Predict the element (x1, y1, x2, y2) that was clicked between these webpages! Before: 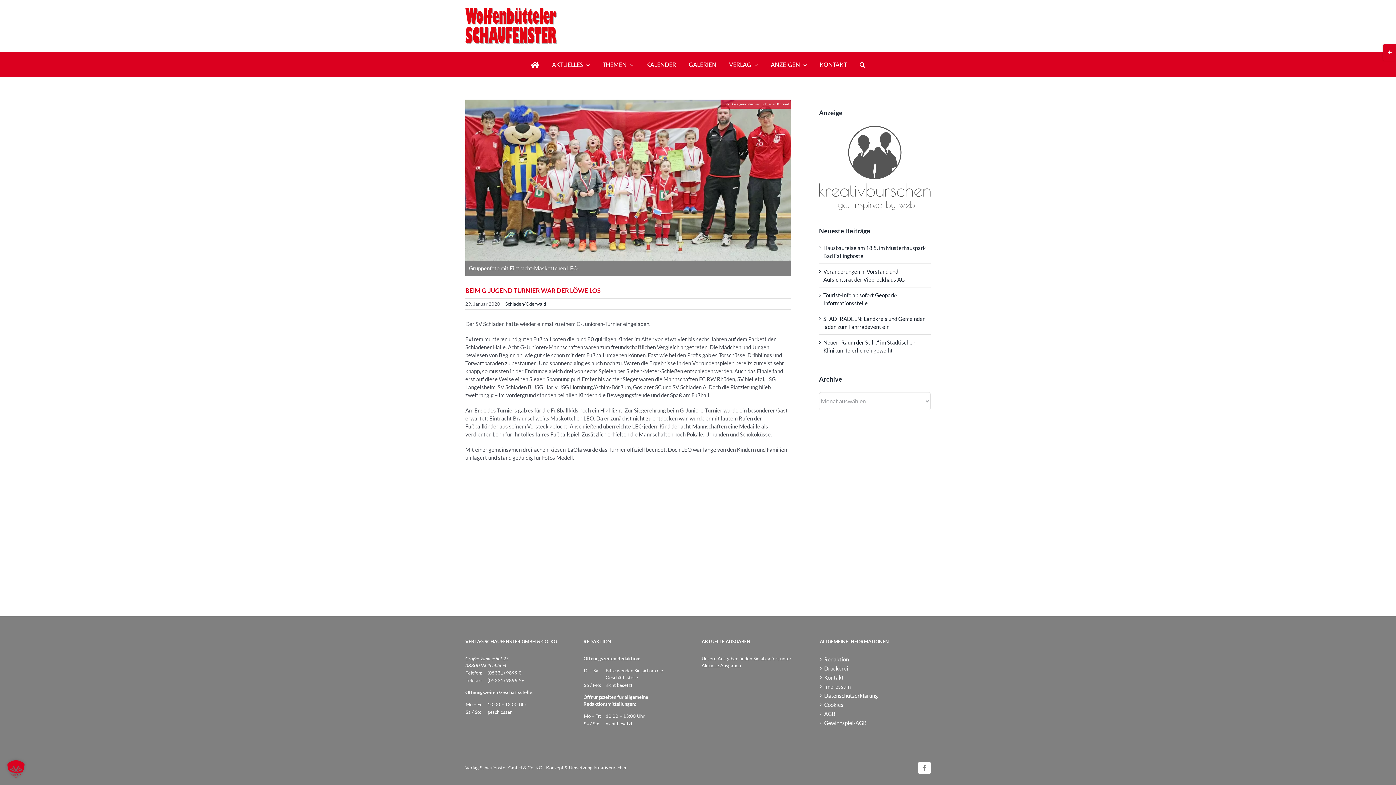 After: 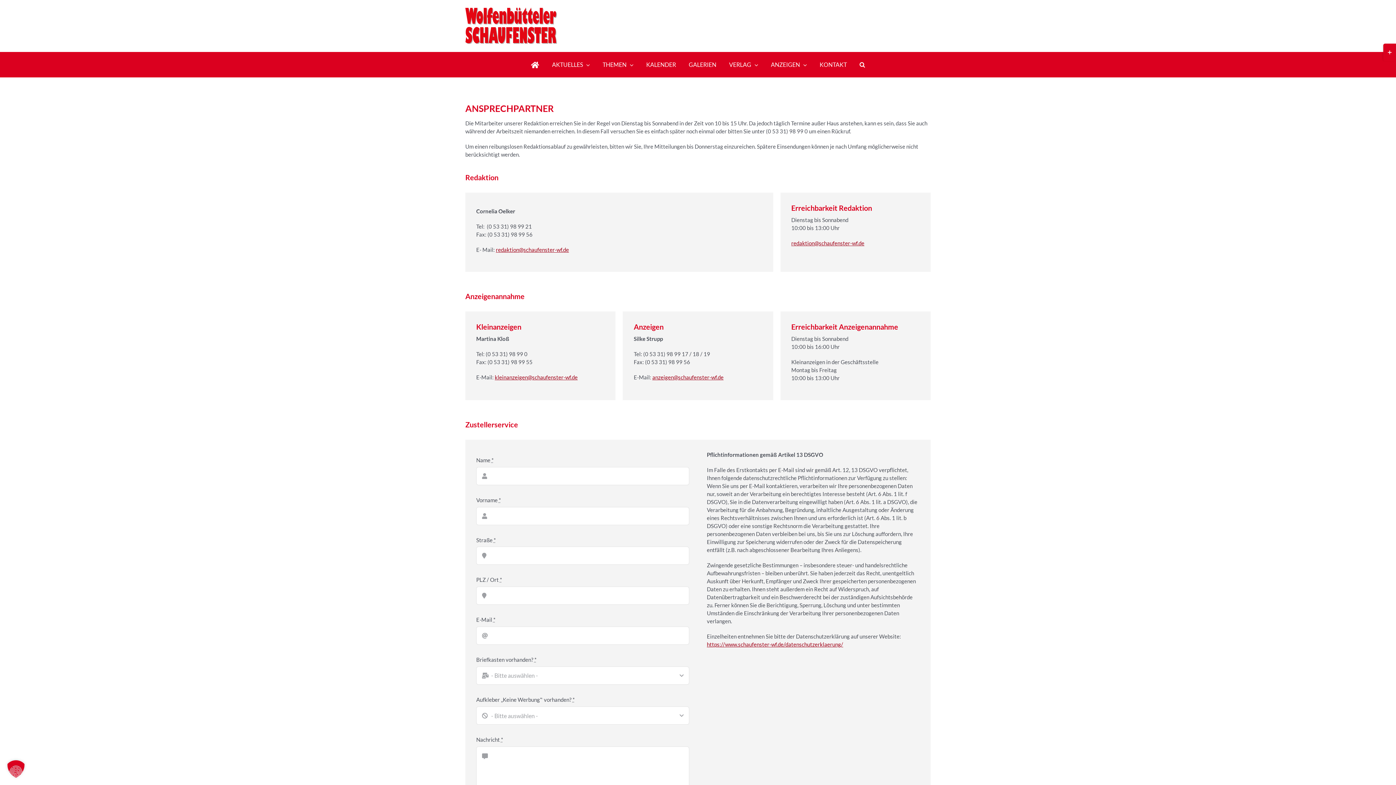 Action: label: VERLAG bbox: (729, 52, 758, 77)